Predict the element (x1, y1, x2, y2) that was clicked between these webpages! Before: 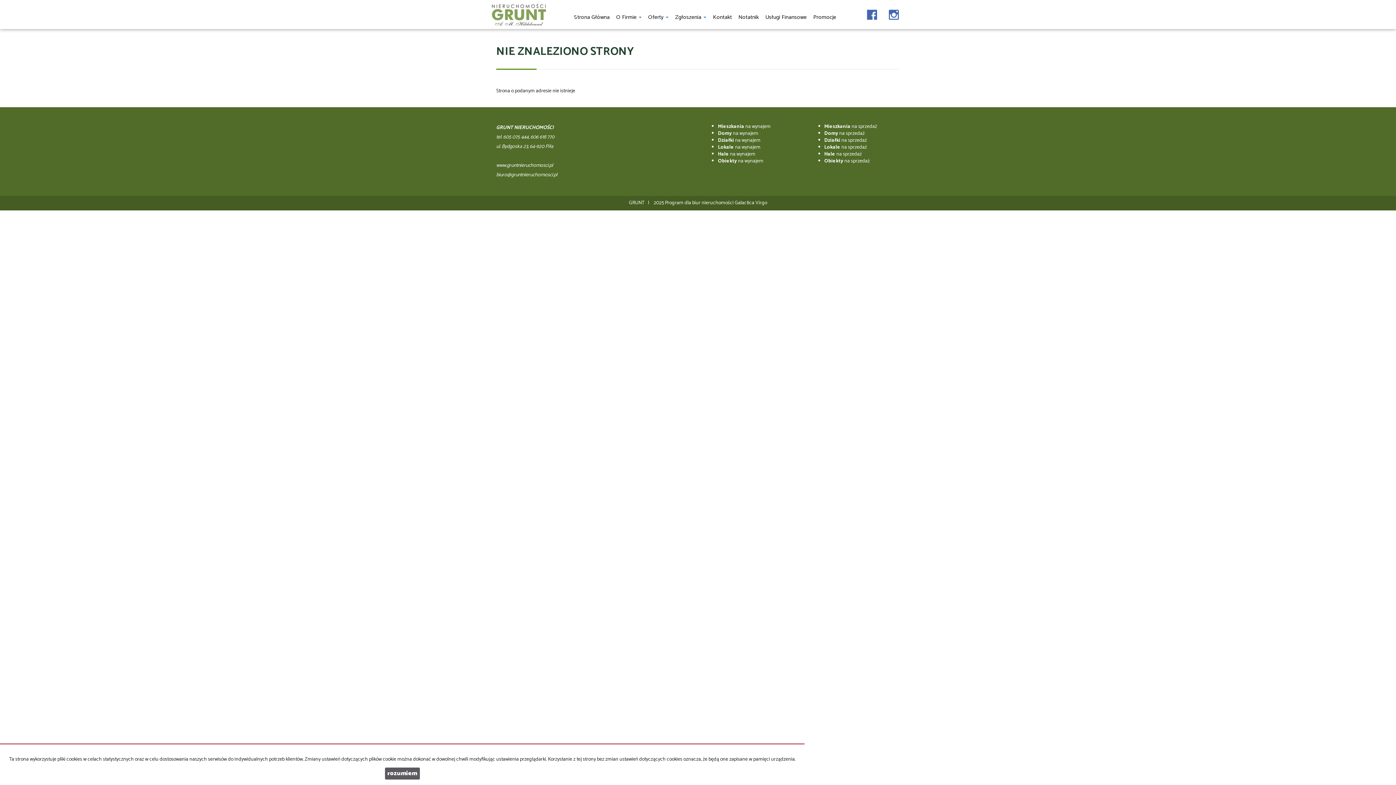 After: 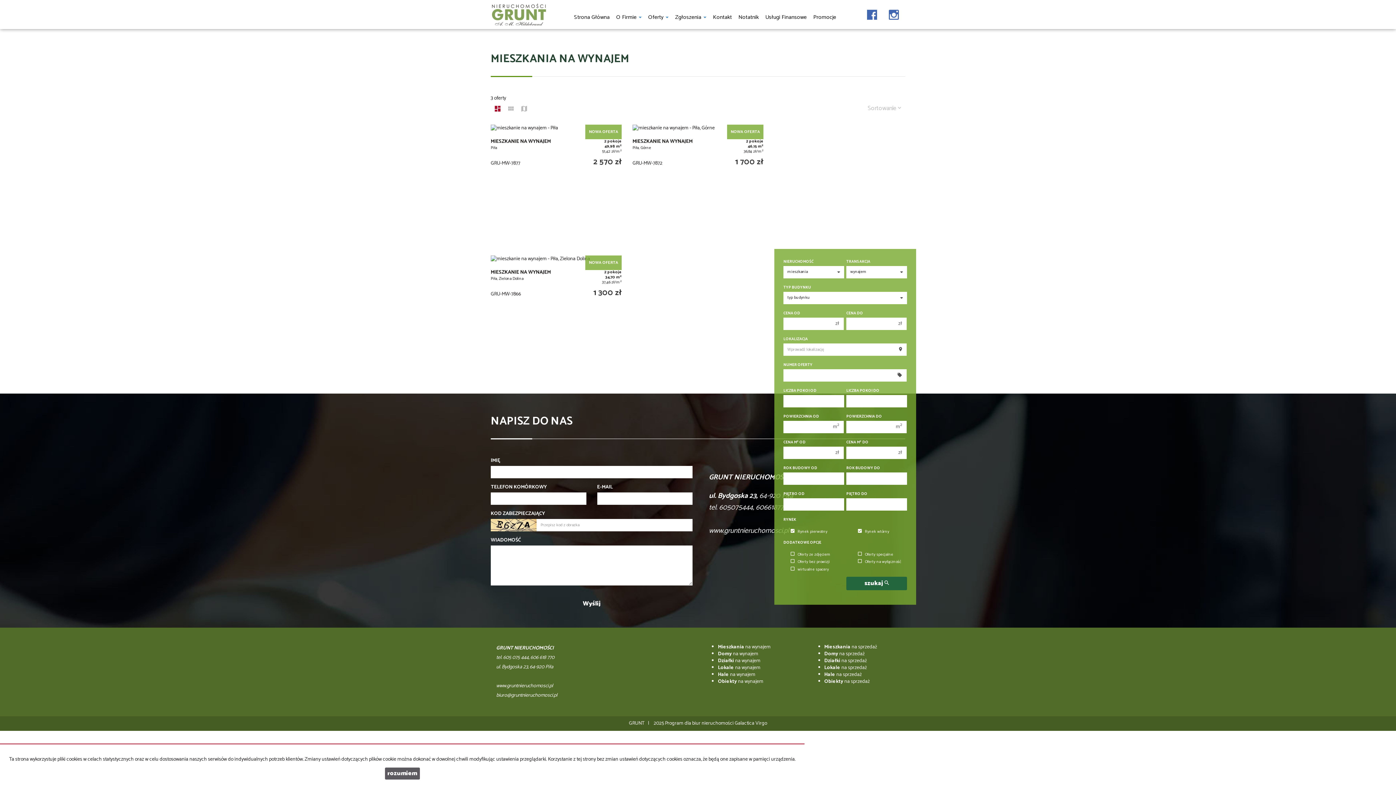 Action: label: Mieszkania na wynajem bbox: (718, 122, 770, 130)